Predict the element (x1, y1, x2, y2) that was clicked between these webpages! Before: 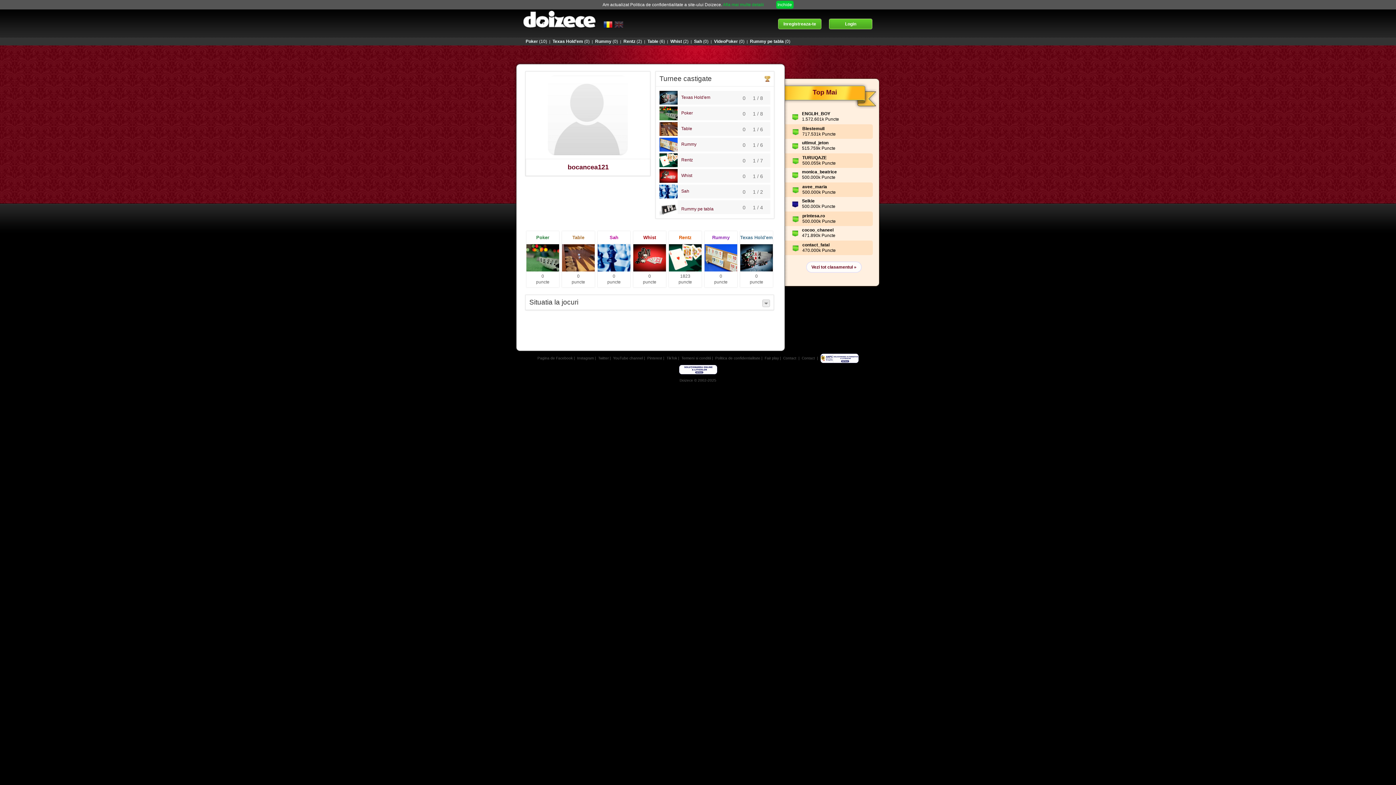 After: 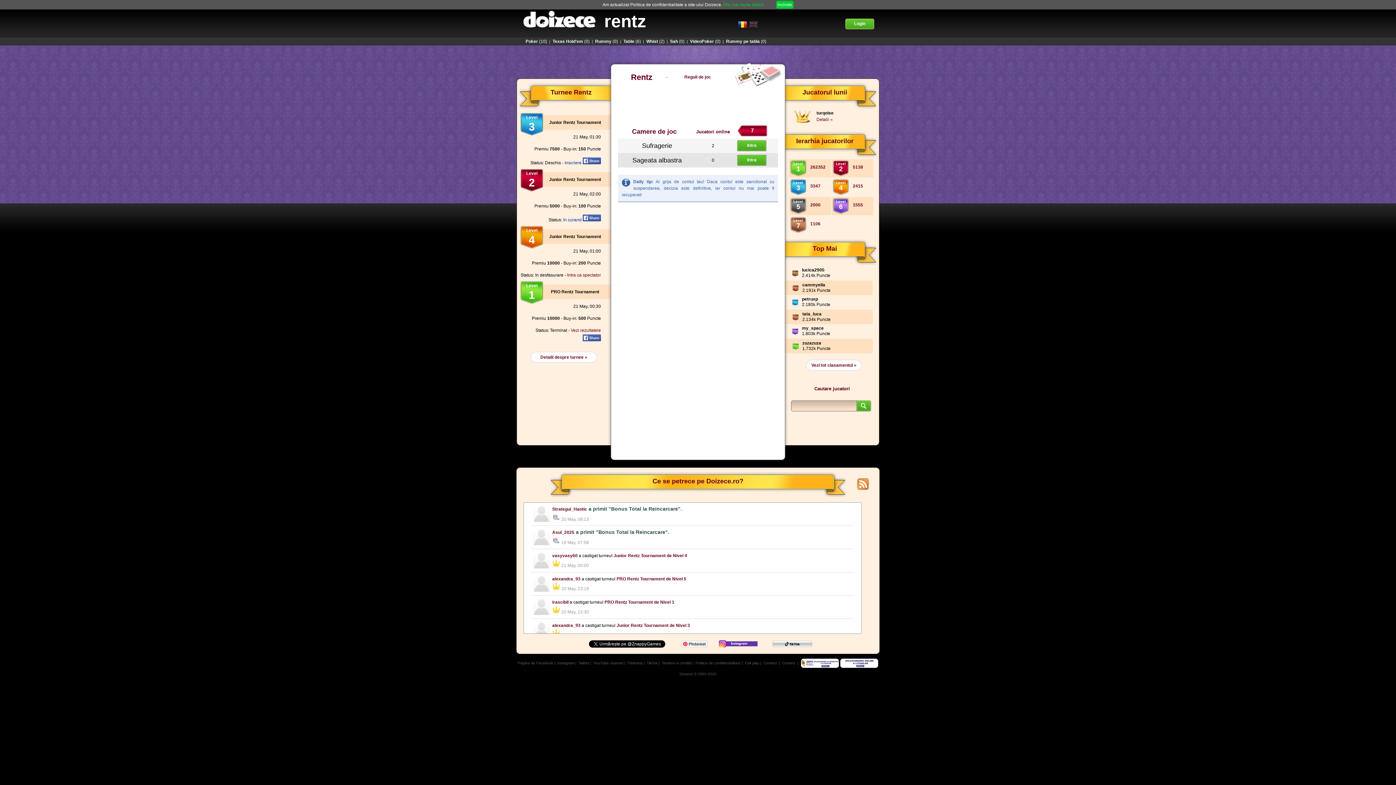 Action: label: Rentz
1 / 7
0 bbox: (659, 157, 693, 162)